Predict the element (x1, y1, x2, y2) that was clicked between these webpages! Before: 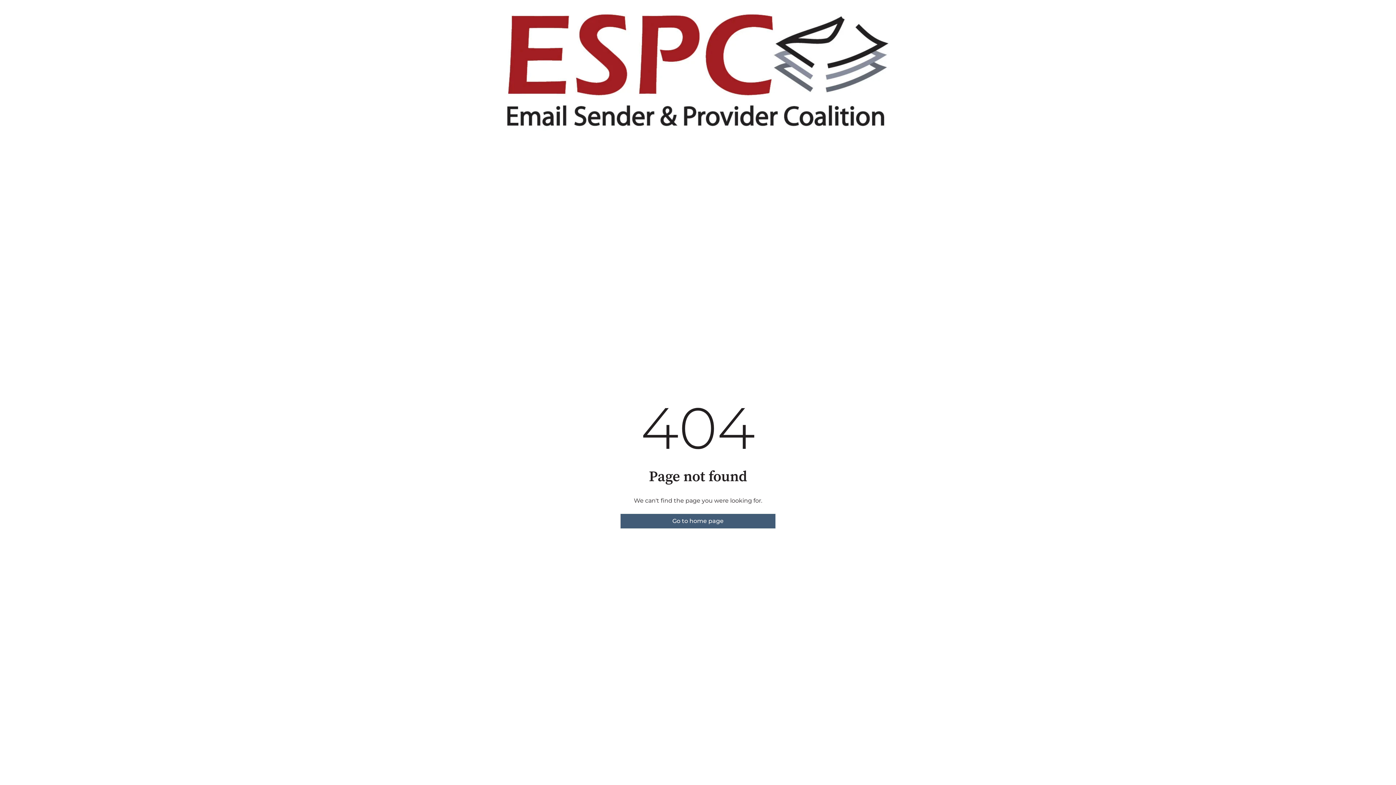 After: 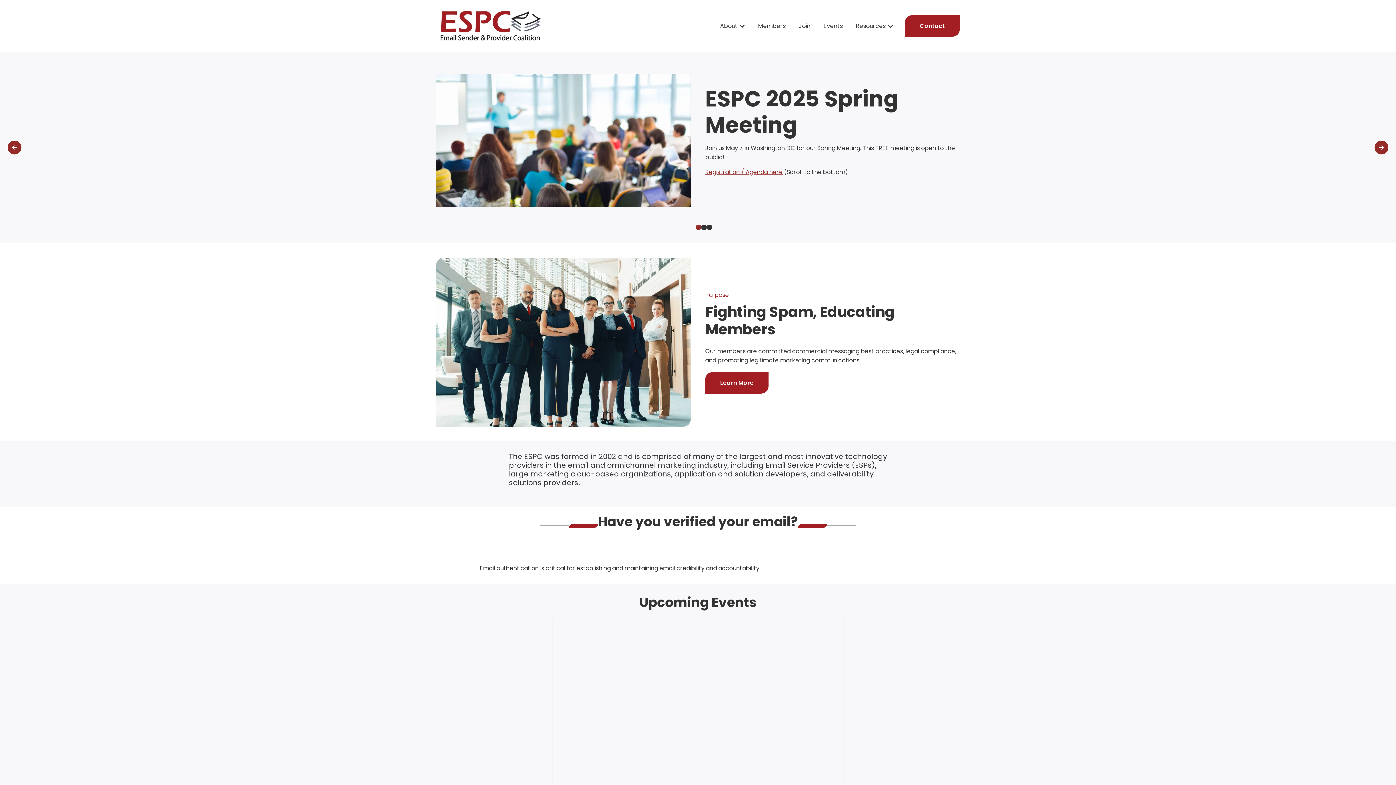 Action: bbox: (620, 514, 775, 528) label: Go to home page